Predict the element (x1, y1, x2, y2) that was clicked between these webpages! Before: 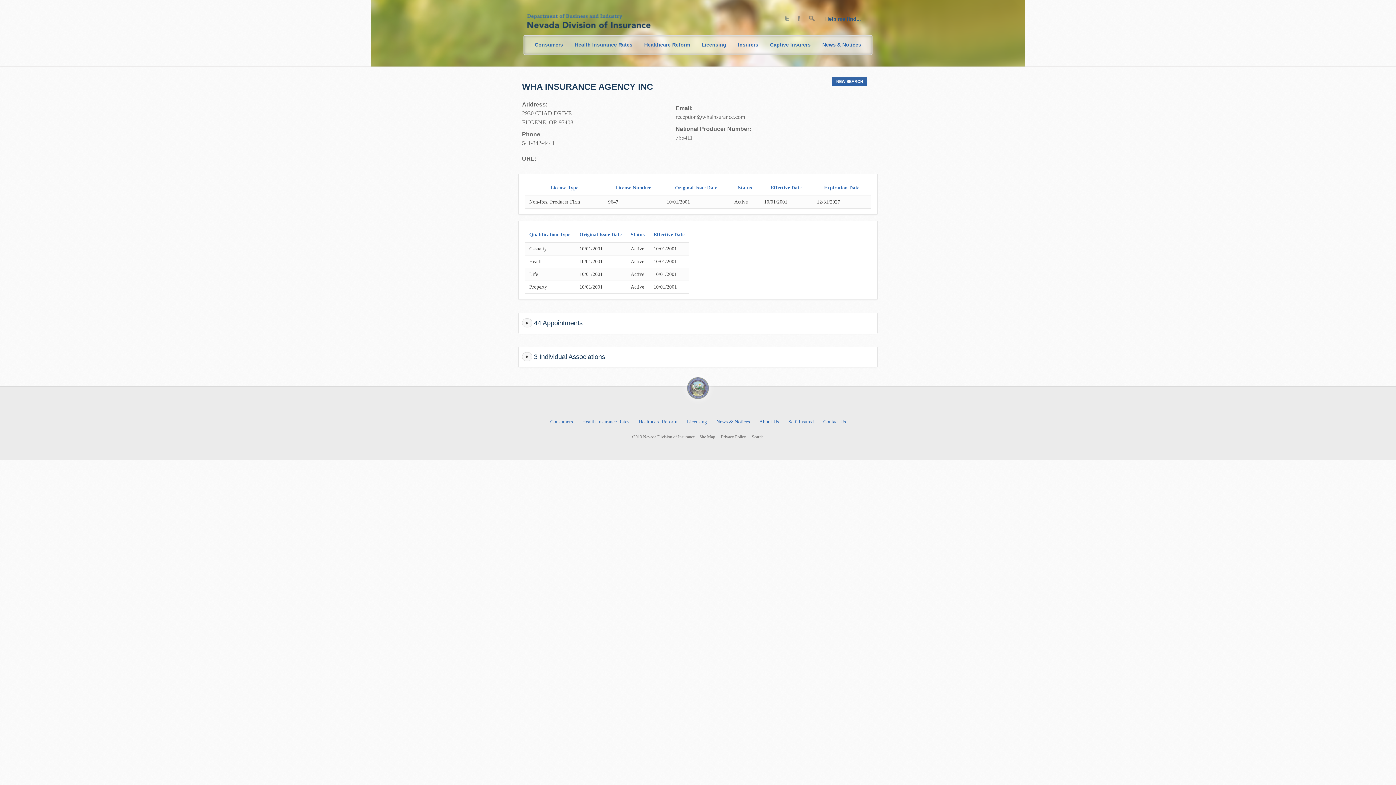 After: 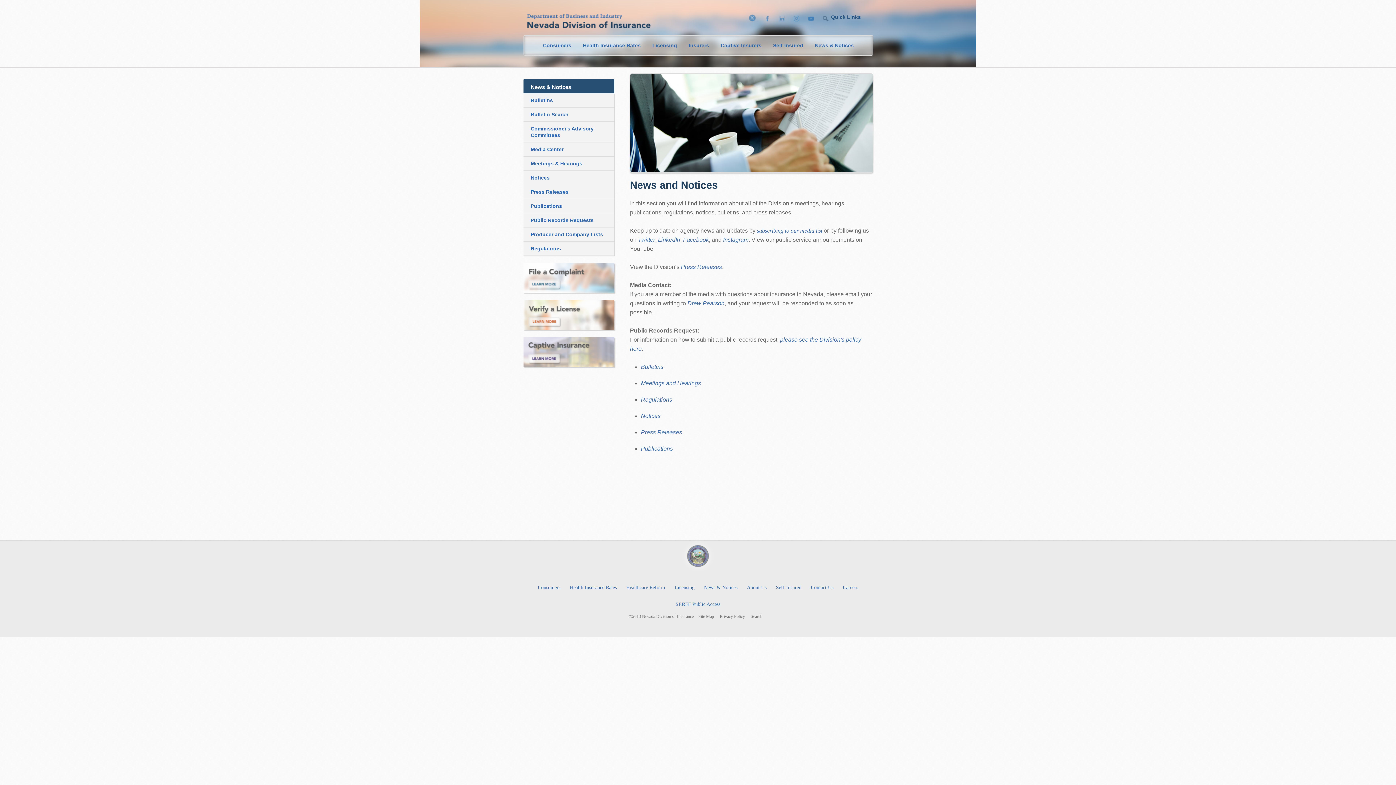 Action: bbox: (715, 411, 751, 432) label: News & Notices